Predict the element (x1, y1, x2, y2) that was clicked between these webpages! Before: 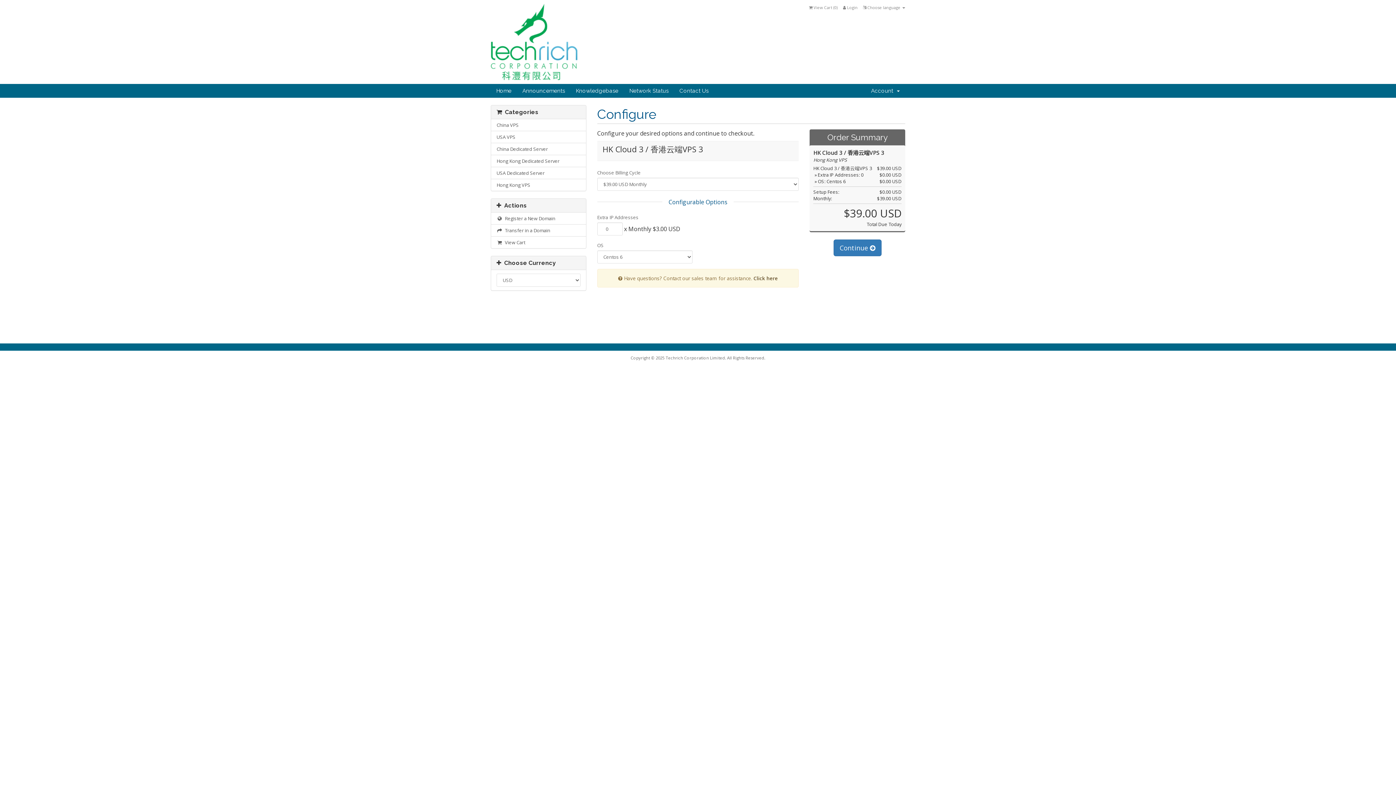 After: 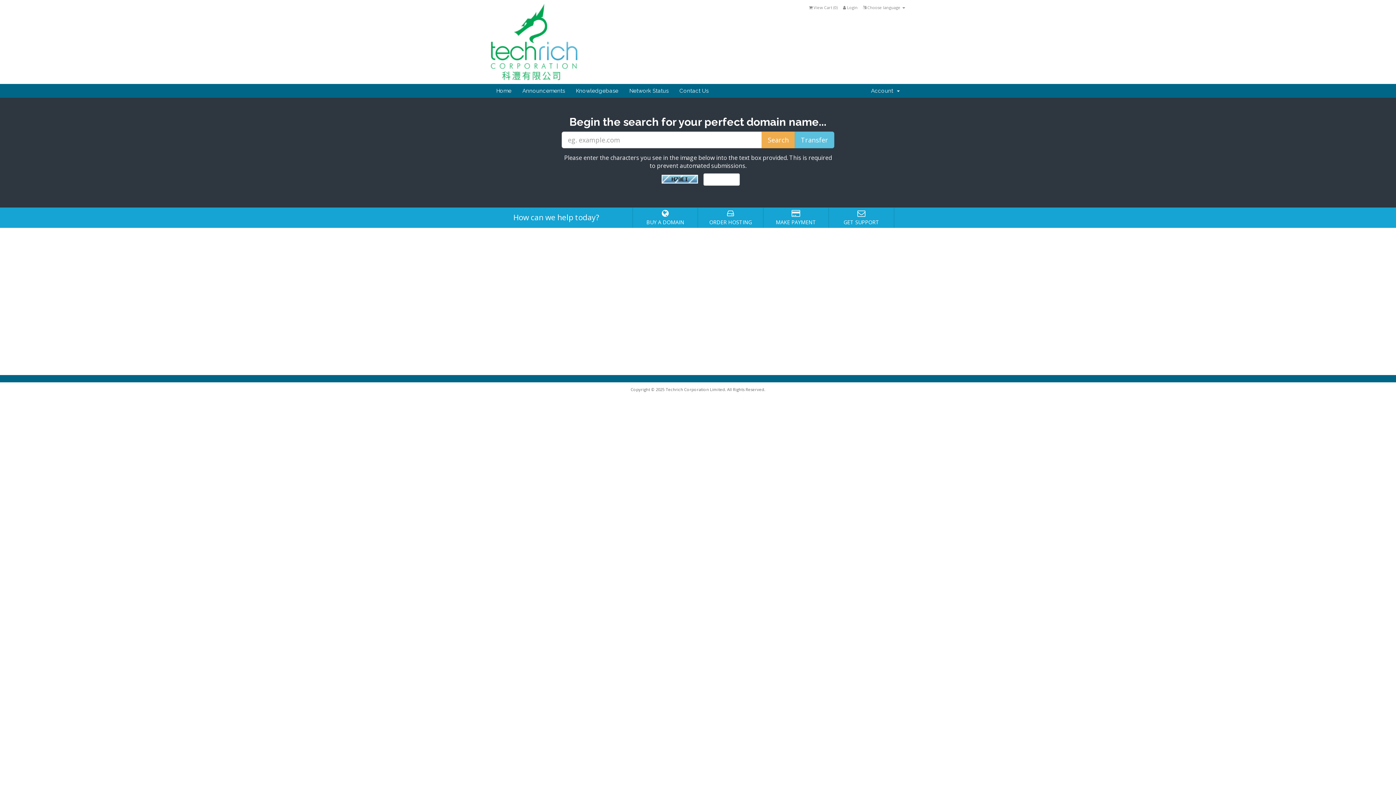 Action: bbox: (490, 37, 577, 45)